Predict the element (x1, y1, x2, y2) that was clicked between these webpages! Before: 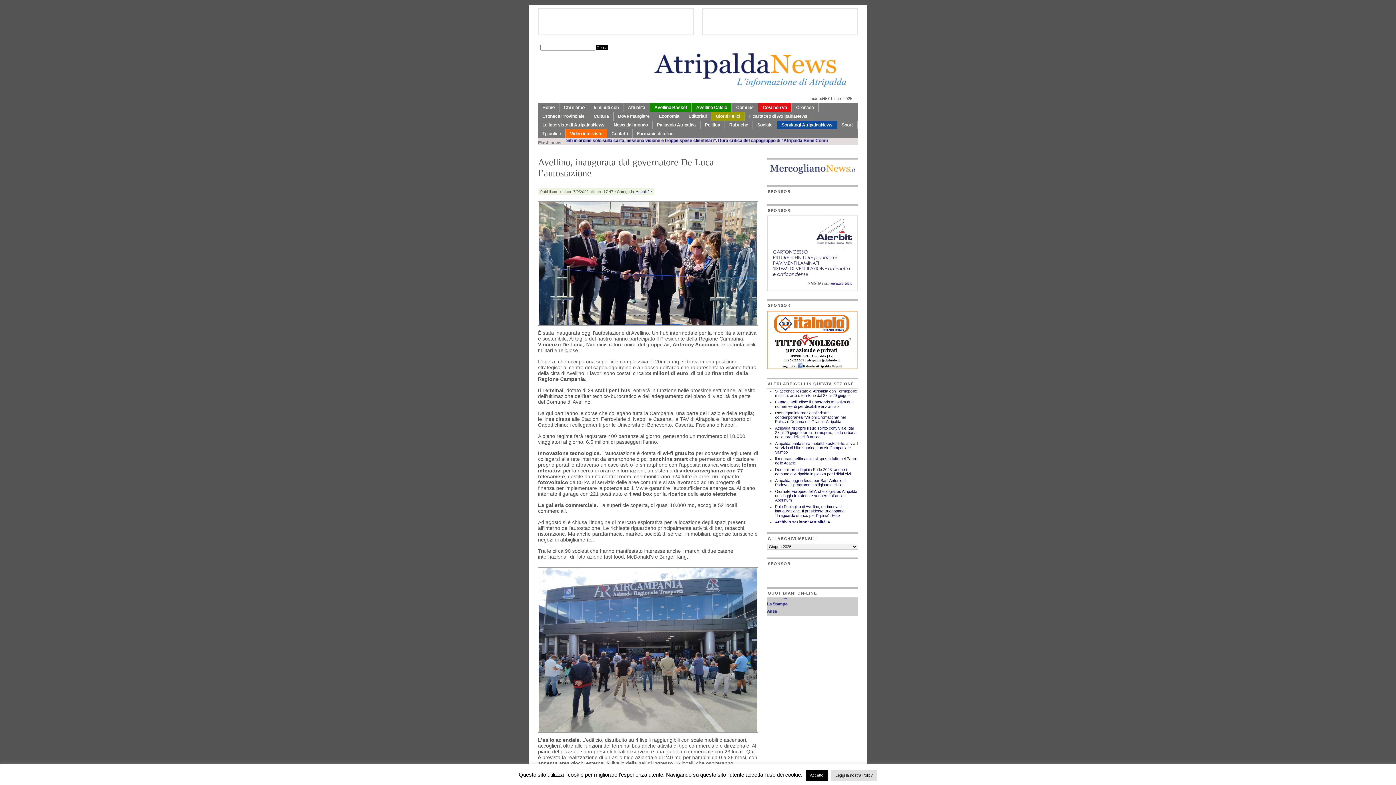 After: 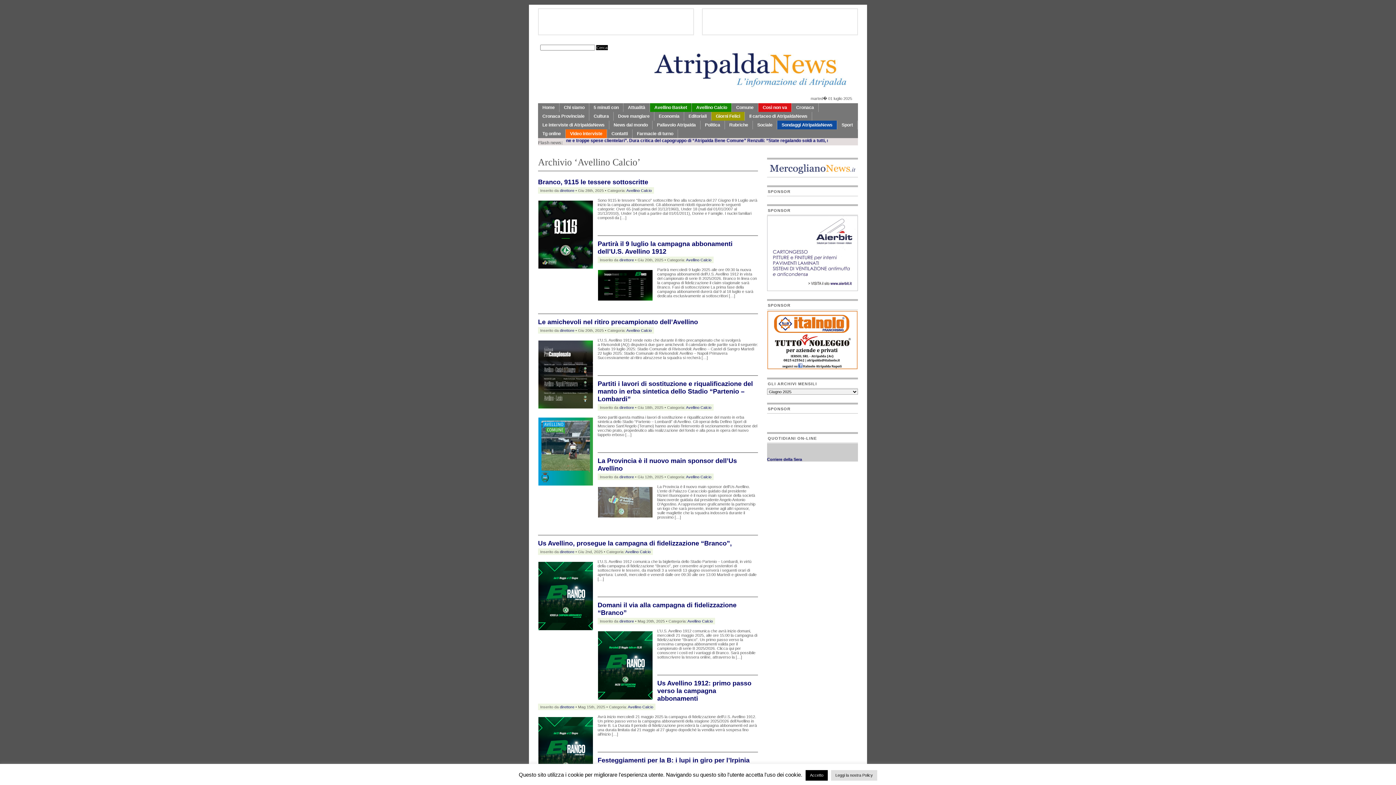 Action: bbox: (692, 103, 731, 112) label: Avellino Calcio